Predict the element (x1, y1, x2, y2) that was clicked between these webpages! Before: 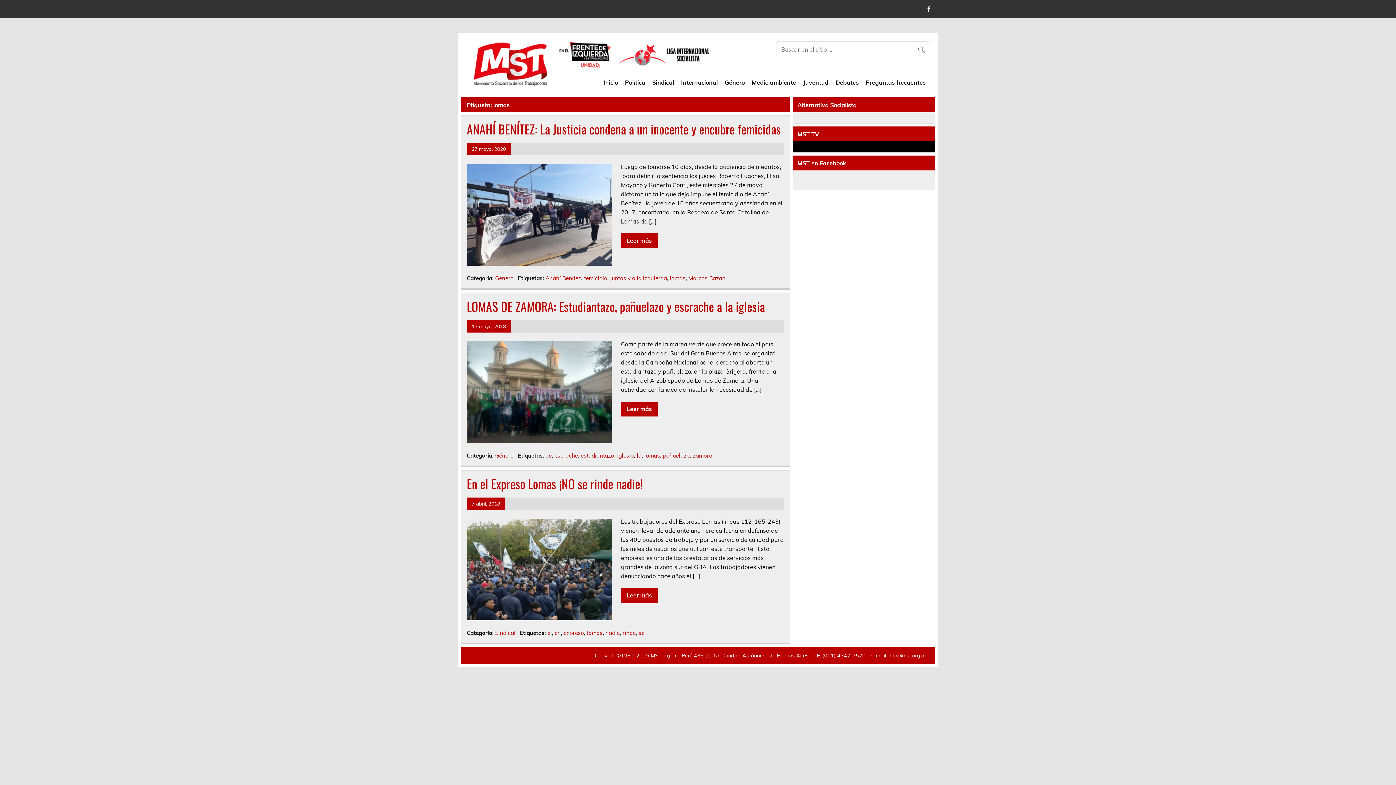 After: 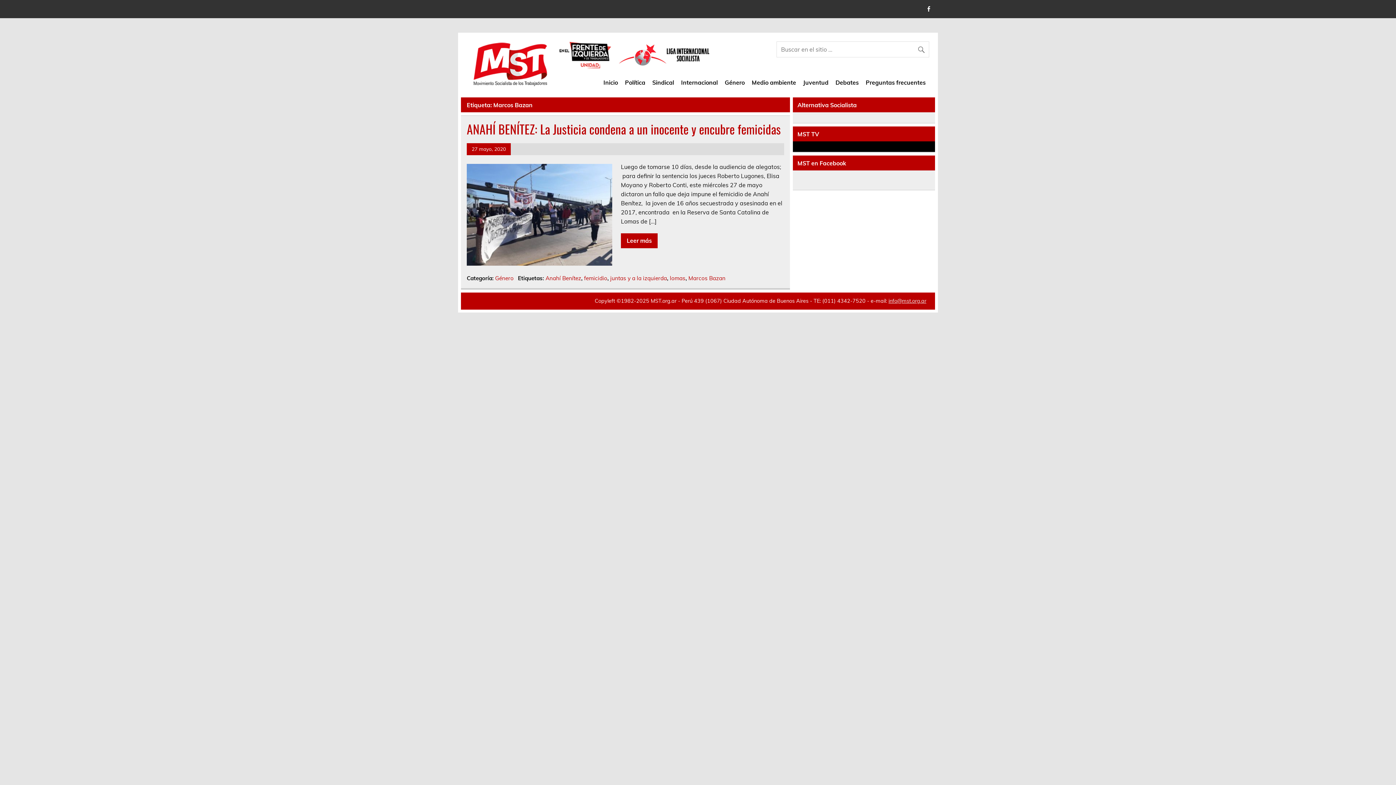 Action: label: Marcos Bazan bbox: (688, 274, 725, 281)